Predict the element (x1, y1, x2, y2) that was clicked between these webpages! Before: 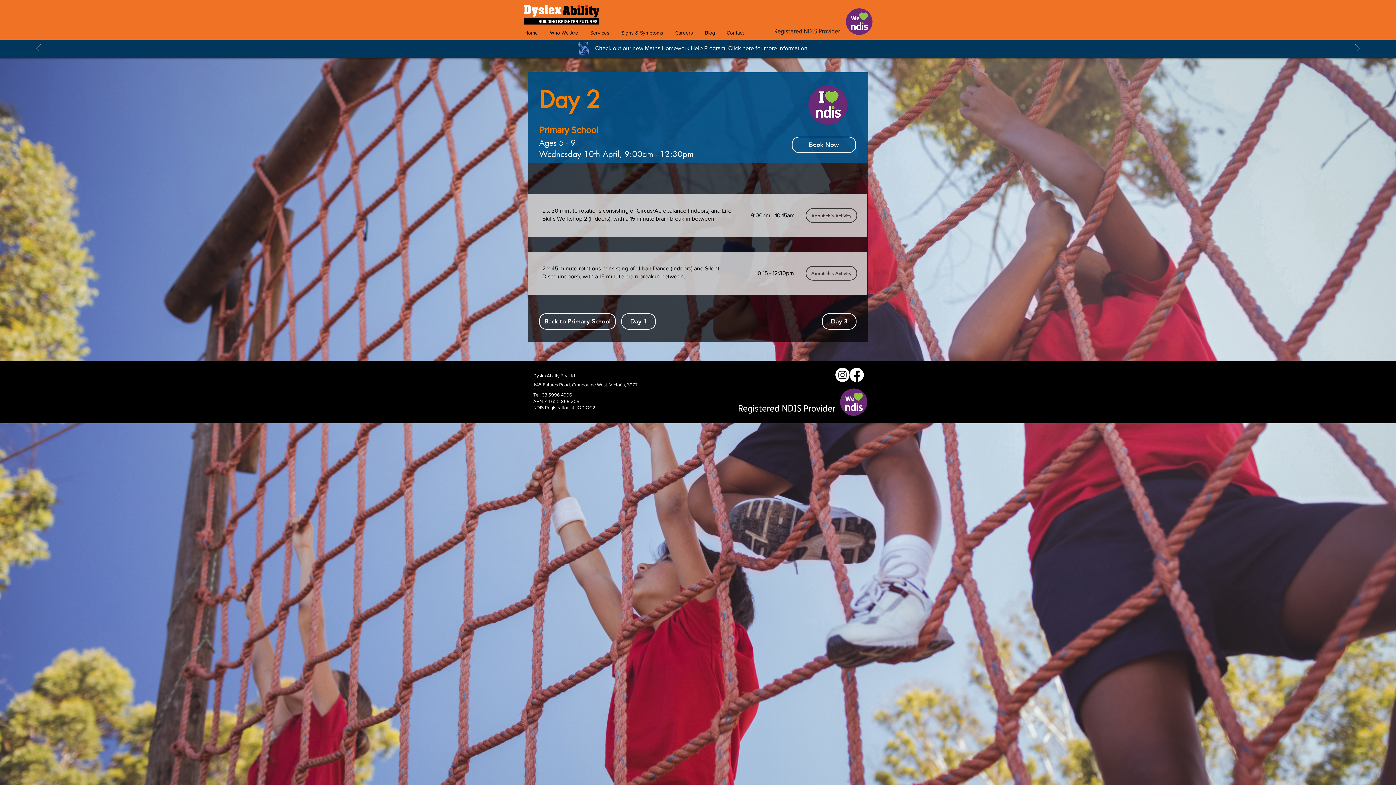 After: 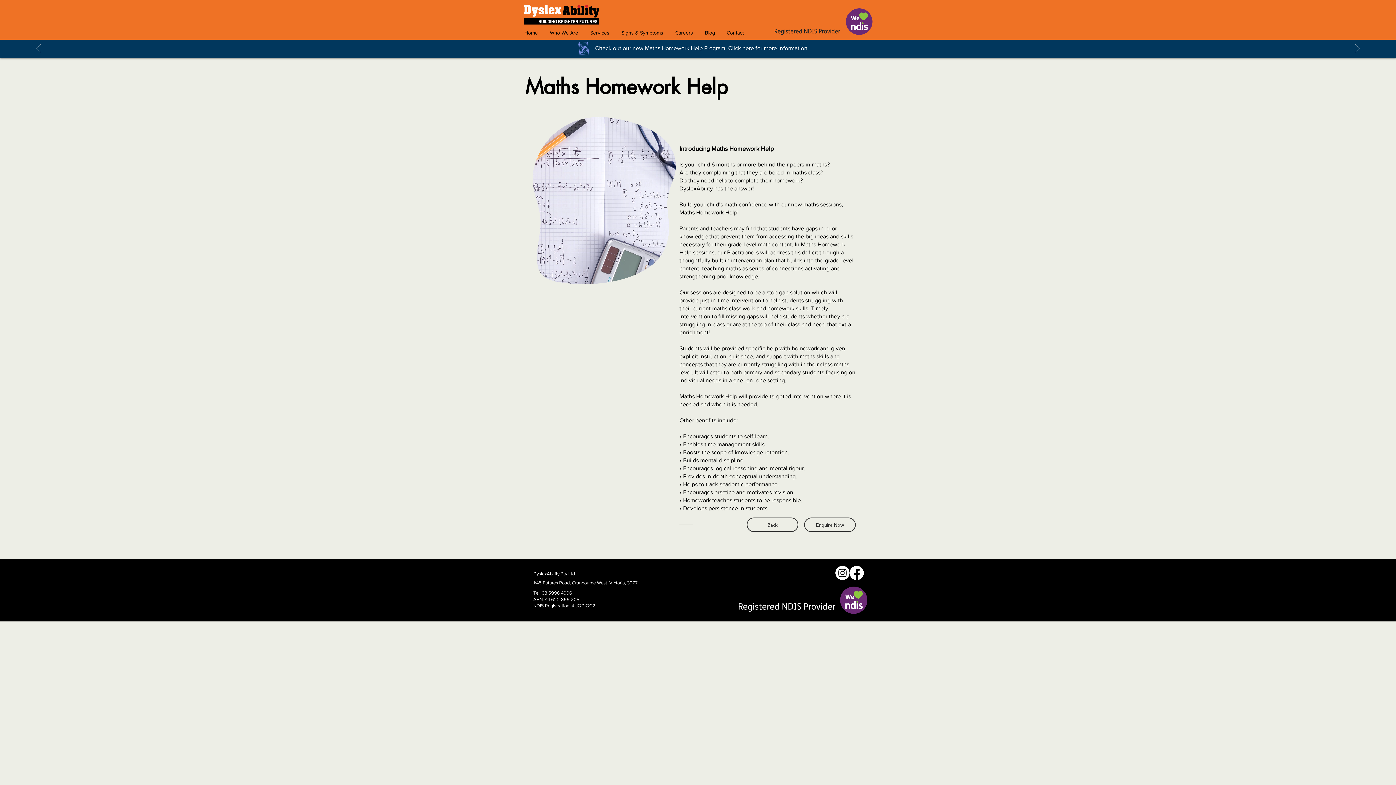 Action: bbox: (595, 45, 807, 51) label: Check out our new Maths Homework Help Program. Click here for more information